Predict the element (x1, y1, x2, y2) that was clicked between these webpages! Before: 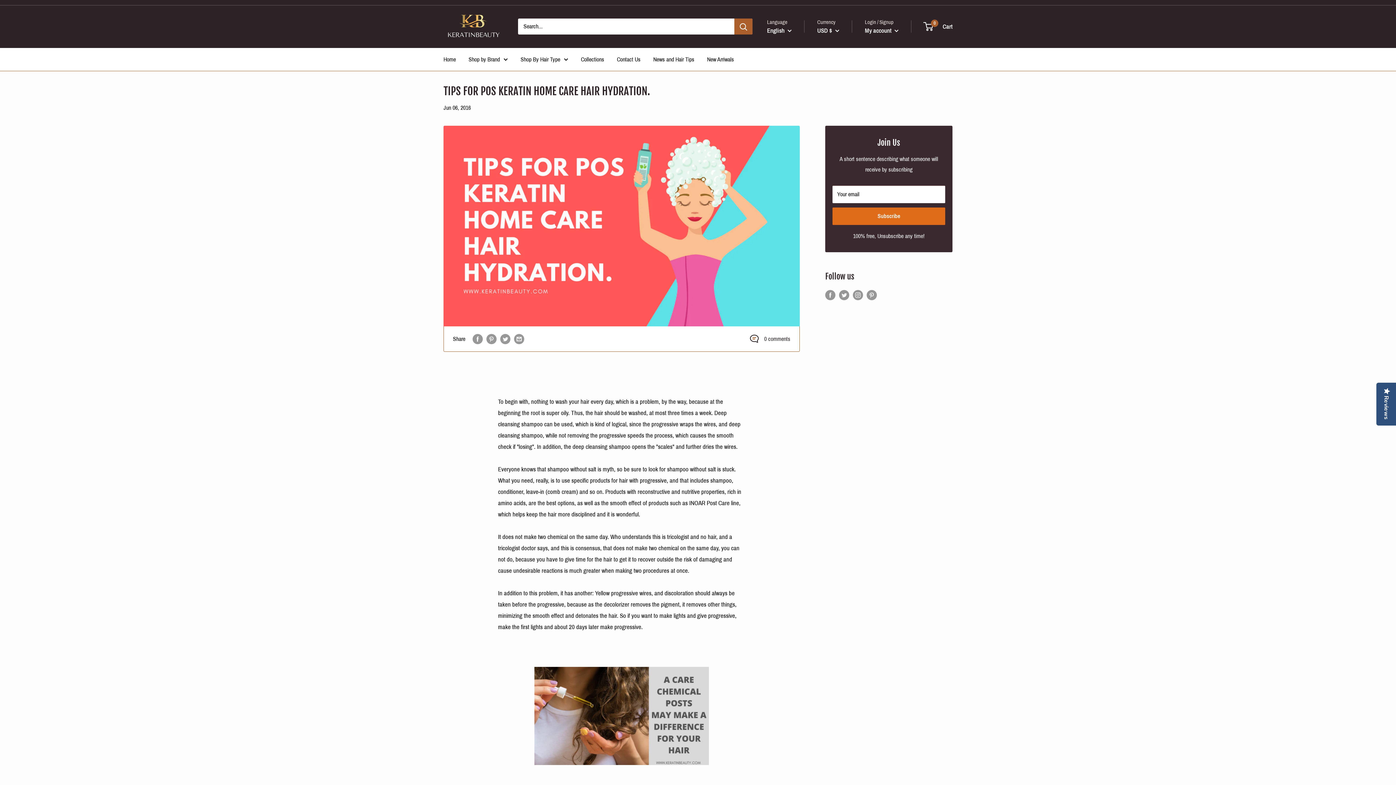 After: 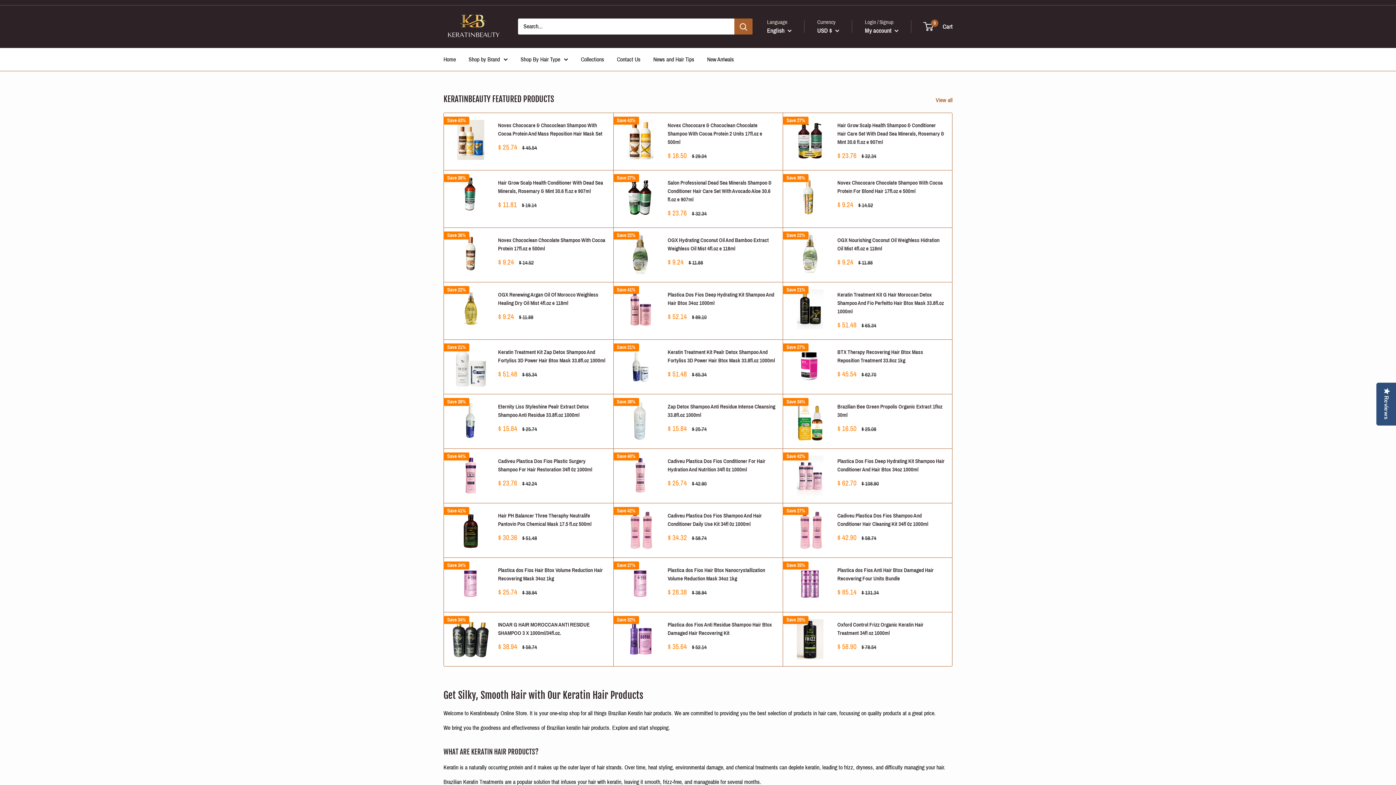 Action: bbox: (443, 54, 456, 64) label: Home